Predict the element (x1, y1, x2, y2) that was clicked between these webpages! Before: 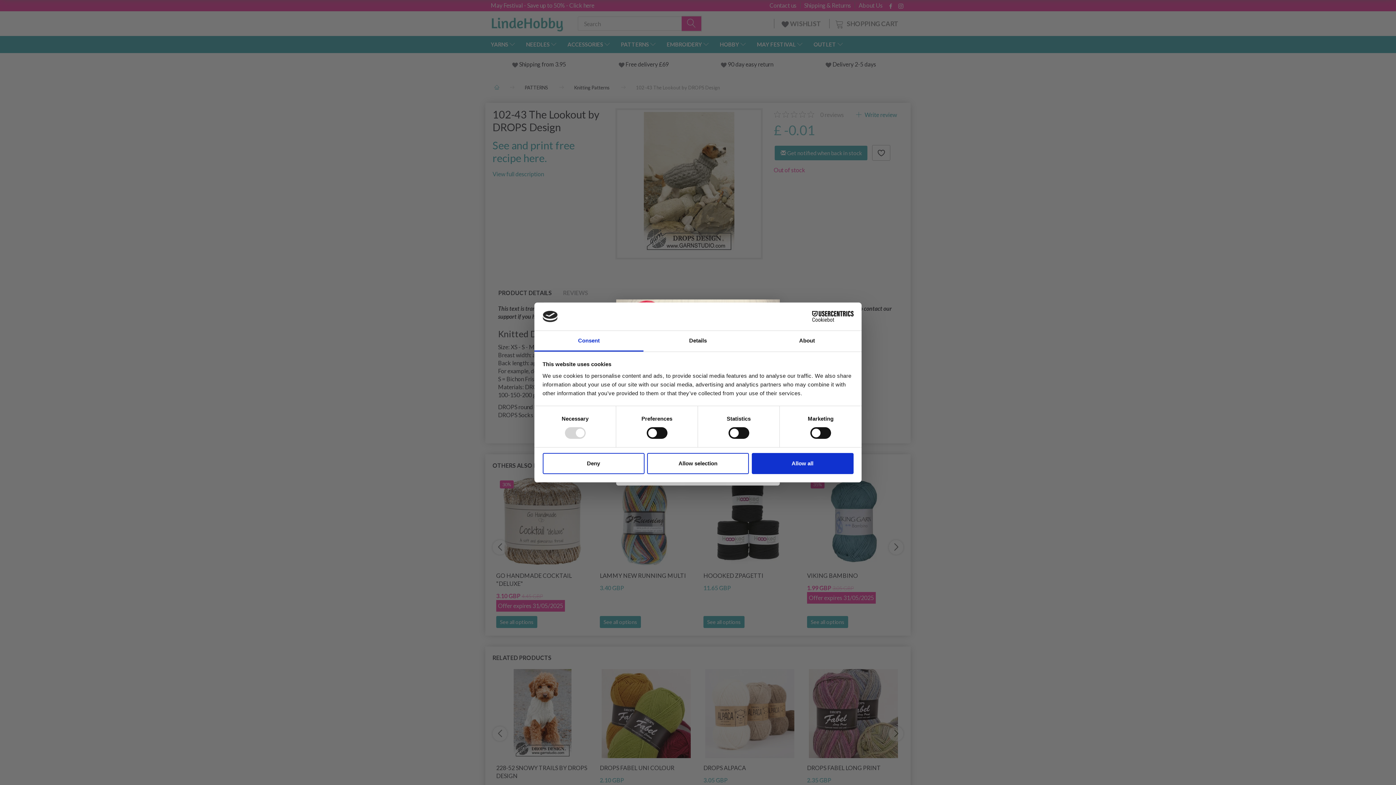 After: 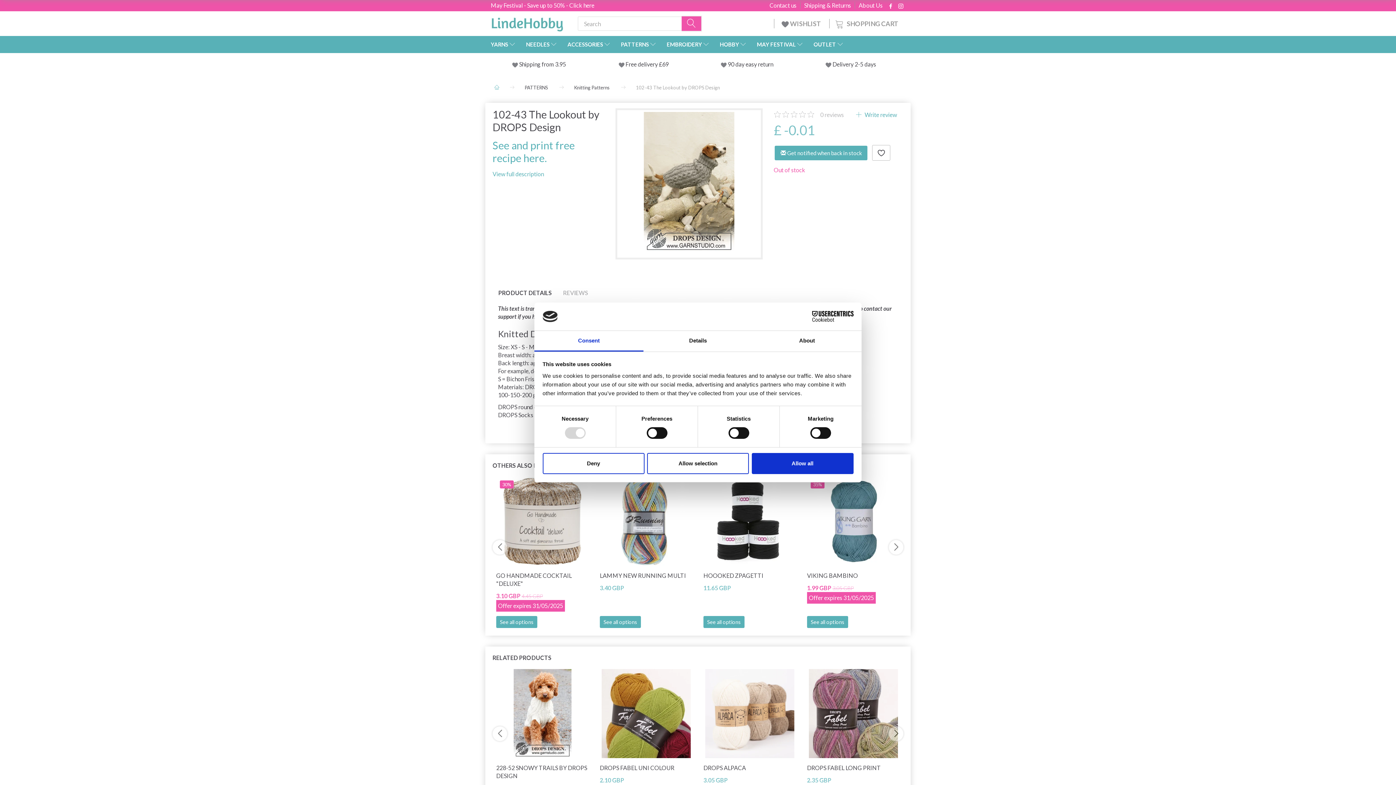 Action: bbox: (534, 331, 643, 351) label: Consent